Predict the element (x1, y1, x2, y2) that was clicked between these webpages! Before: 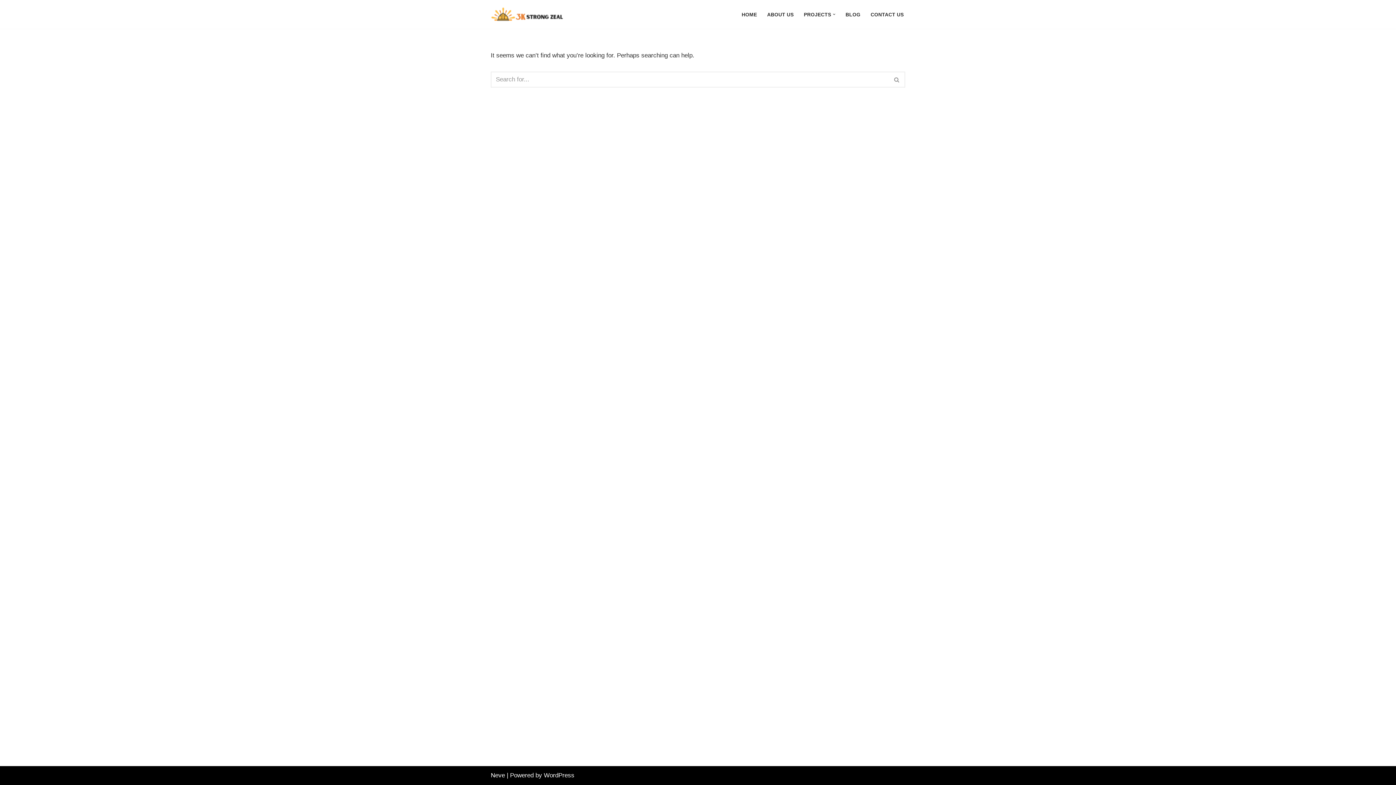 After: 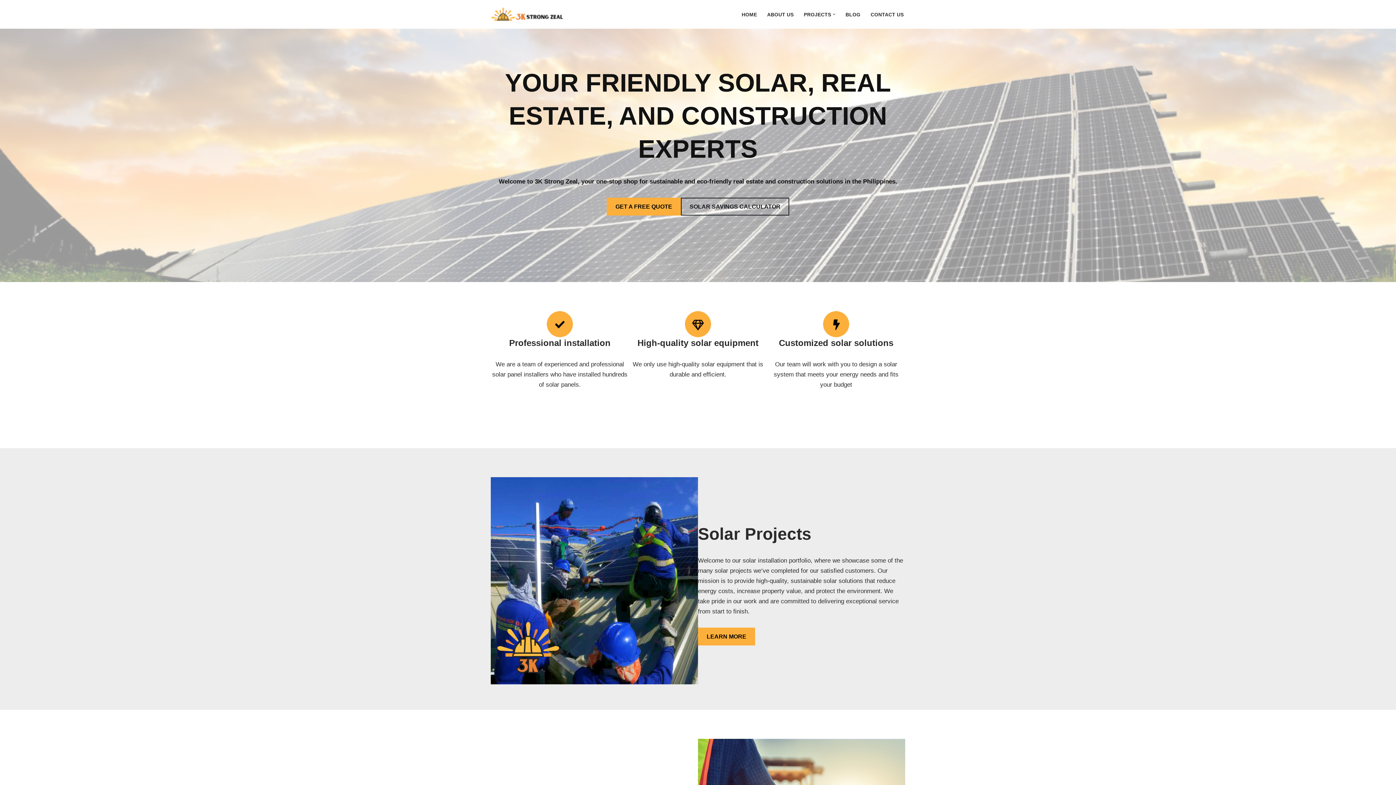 Action: bbox: (741, 9, 757, 18) label: HOME